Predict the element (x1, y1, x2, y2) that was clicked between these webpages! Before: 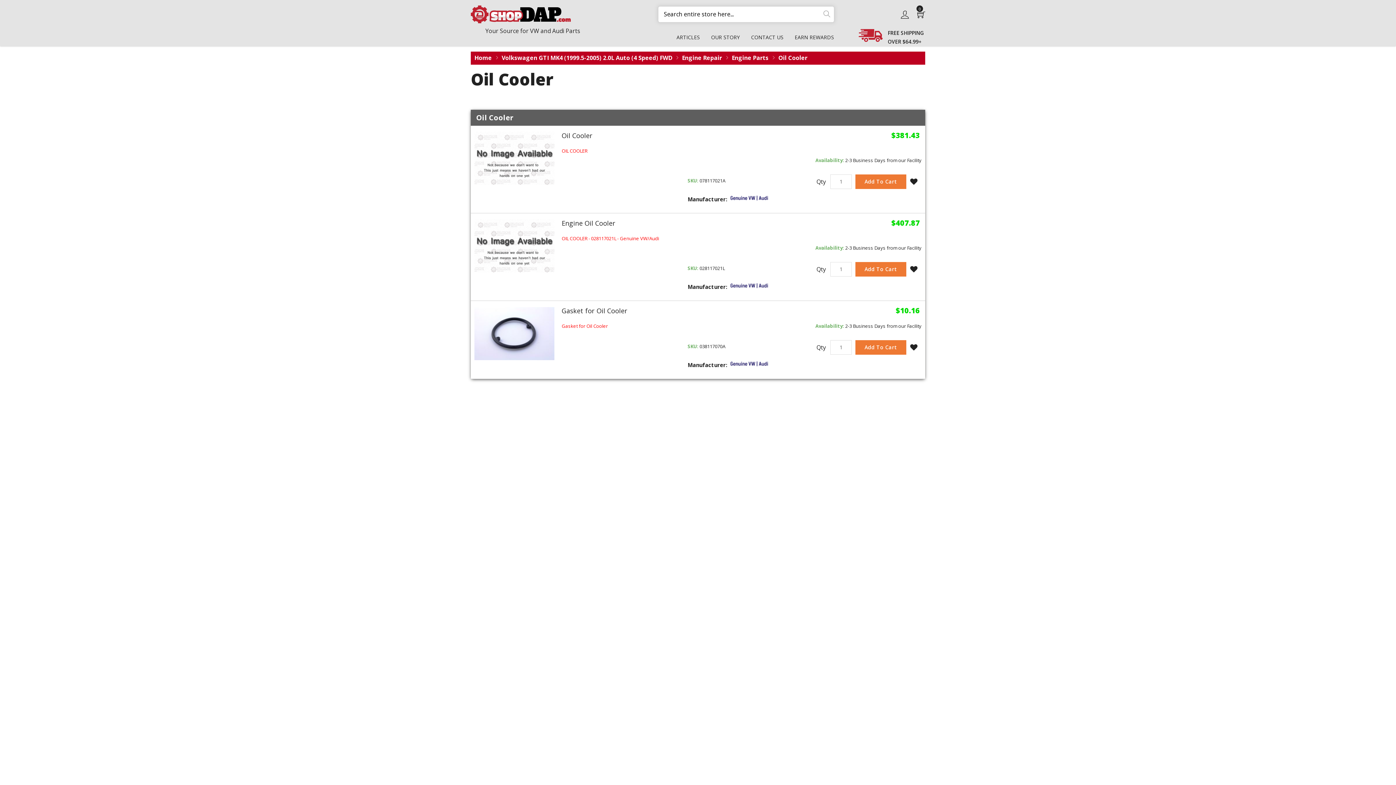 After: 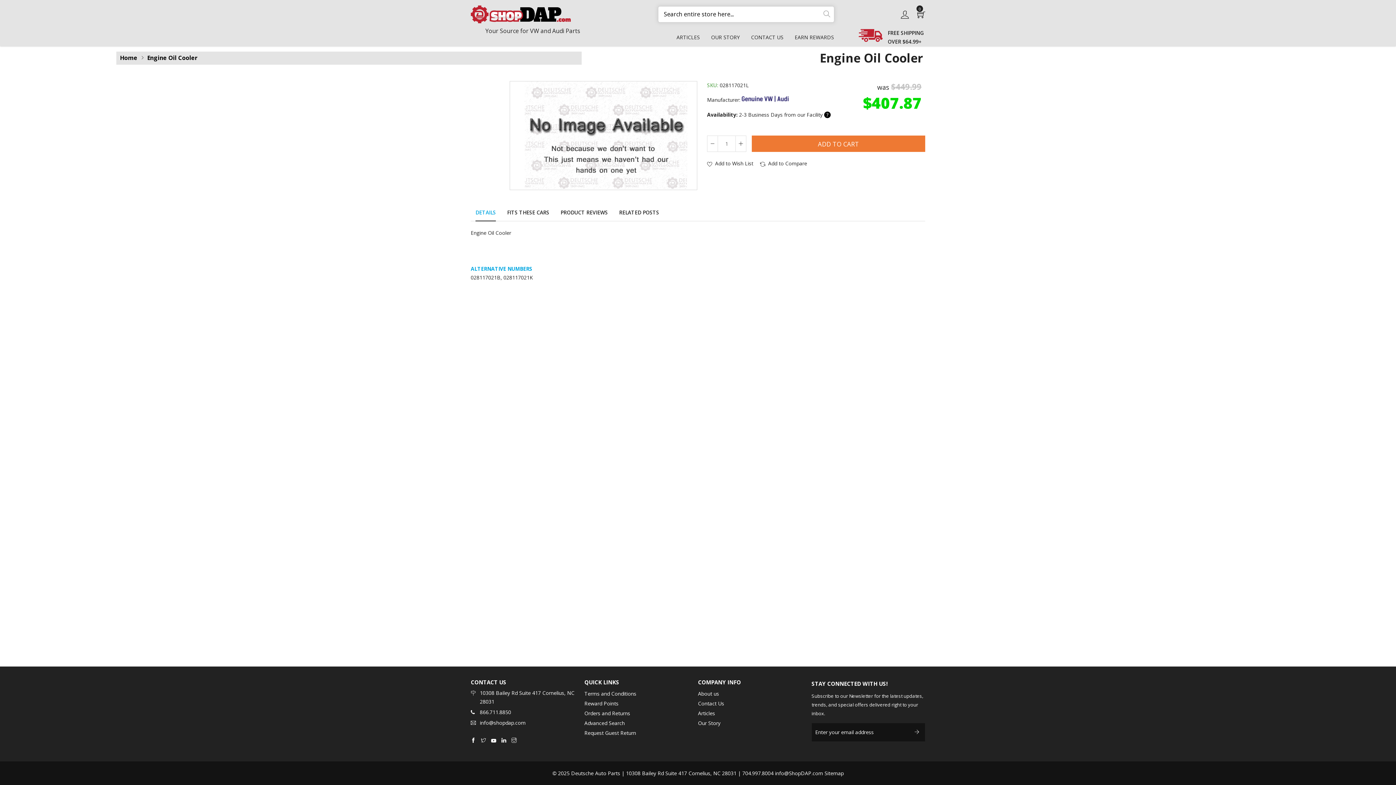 Action: label: Engine Oil Cooler bbox: (561, 218, 615, 227)